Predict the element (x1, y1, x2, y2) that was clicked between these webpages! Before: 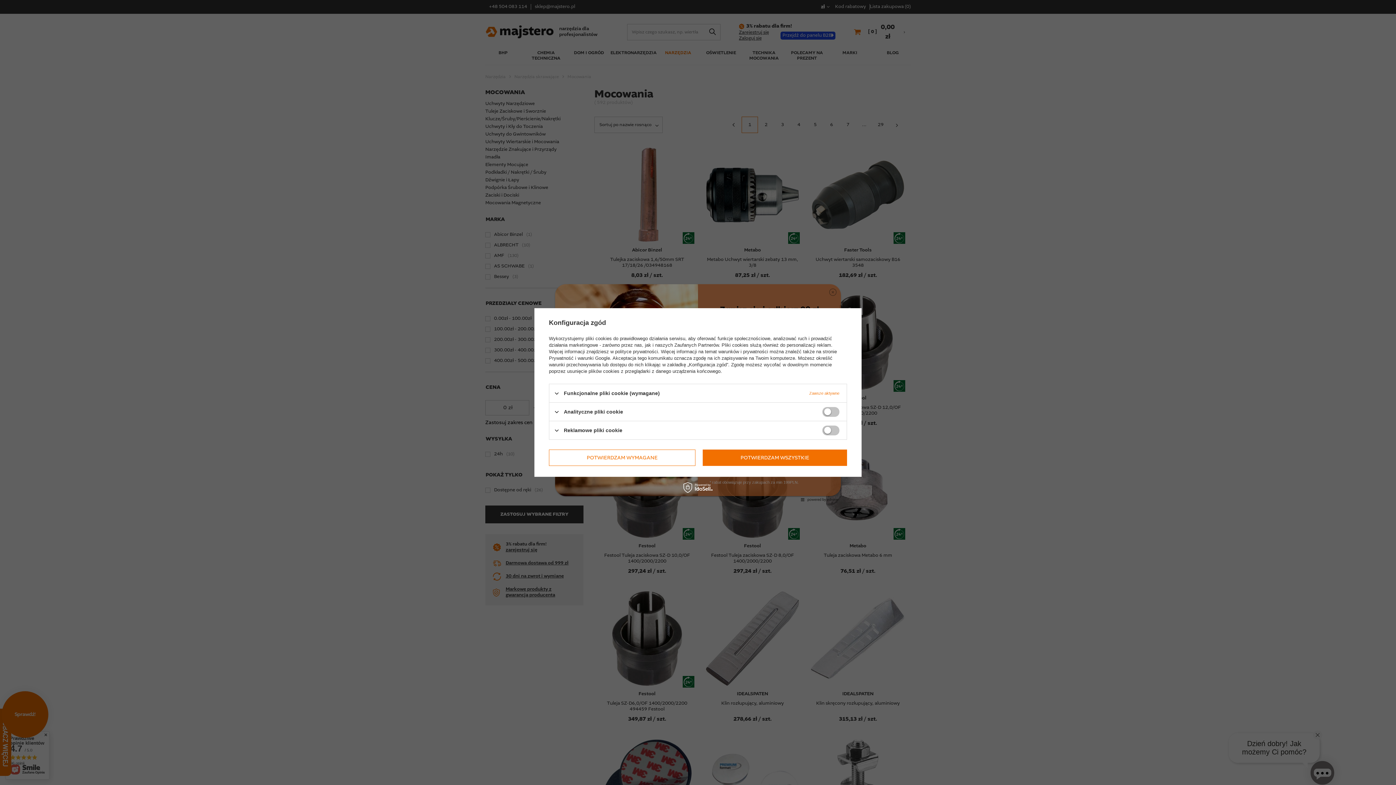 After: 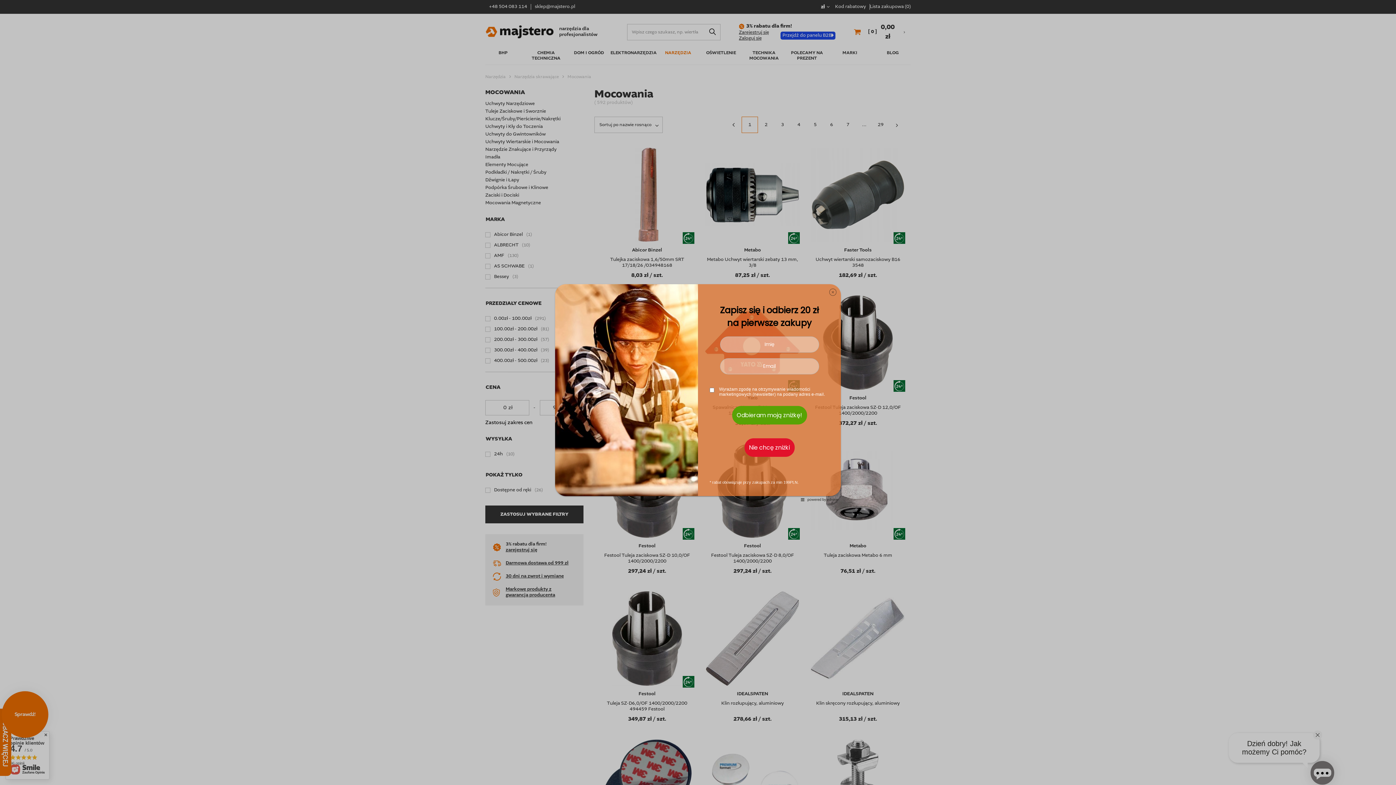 Action: label: POTWIERDZAM WYMAGANE bbox: (549, 449, 695, 466)